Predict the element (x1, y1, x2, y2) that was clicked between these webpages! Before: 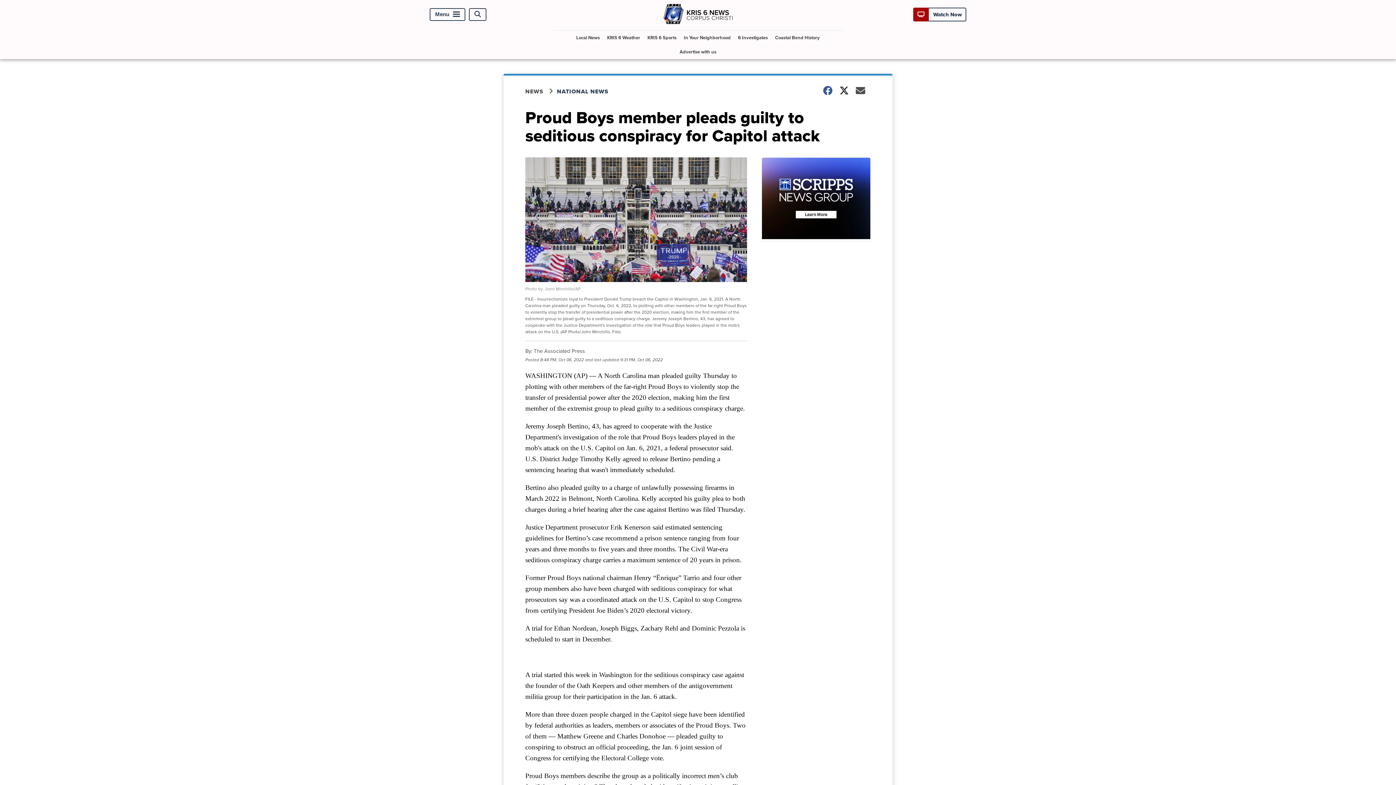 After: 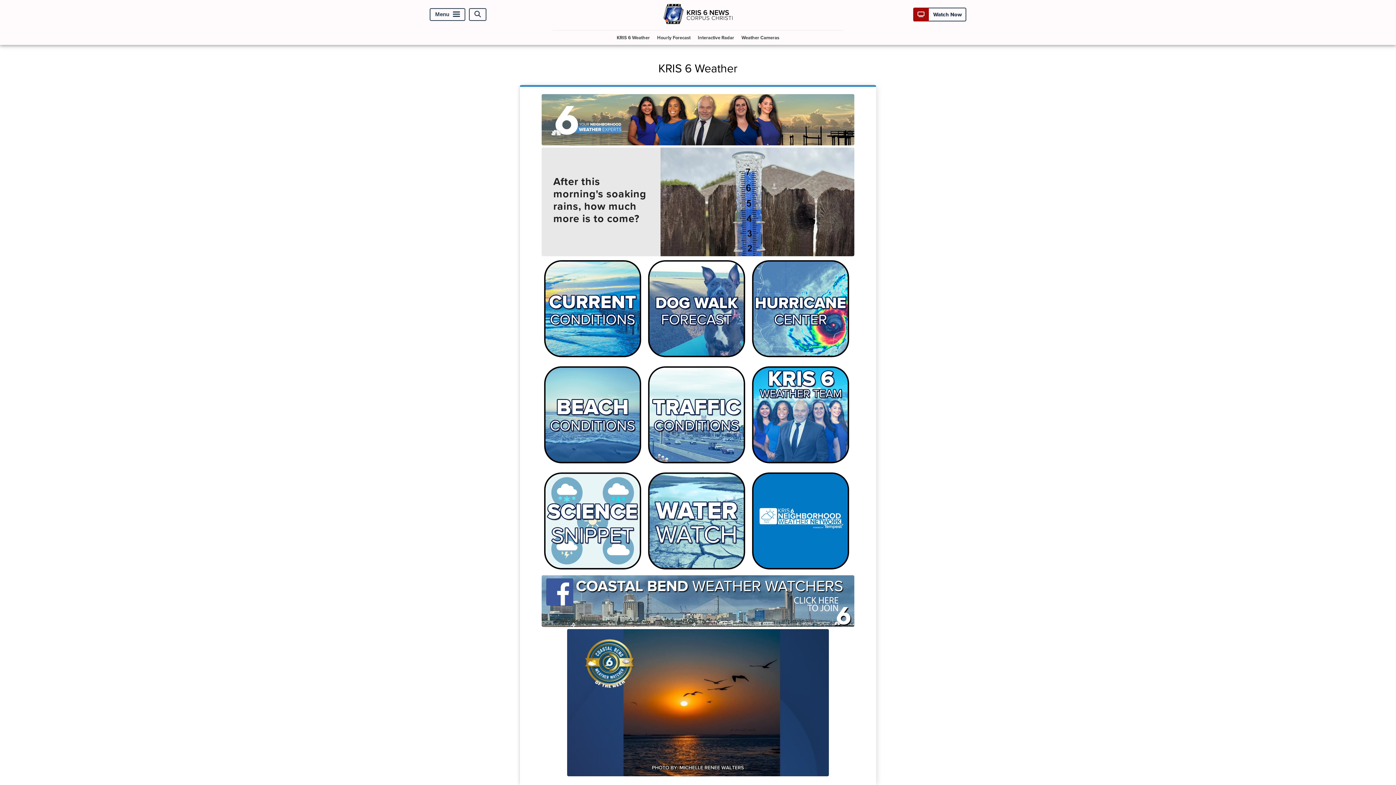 Action: label: KRIS 6 Weather bbox: (604, 30, 643, 44)